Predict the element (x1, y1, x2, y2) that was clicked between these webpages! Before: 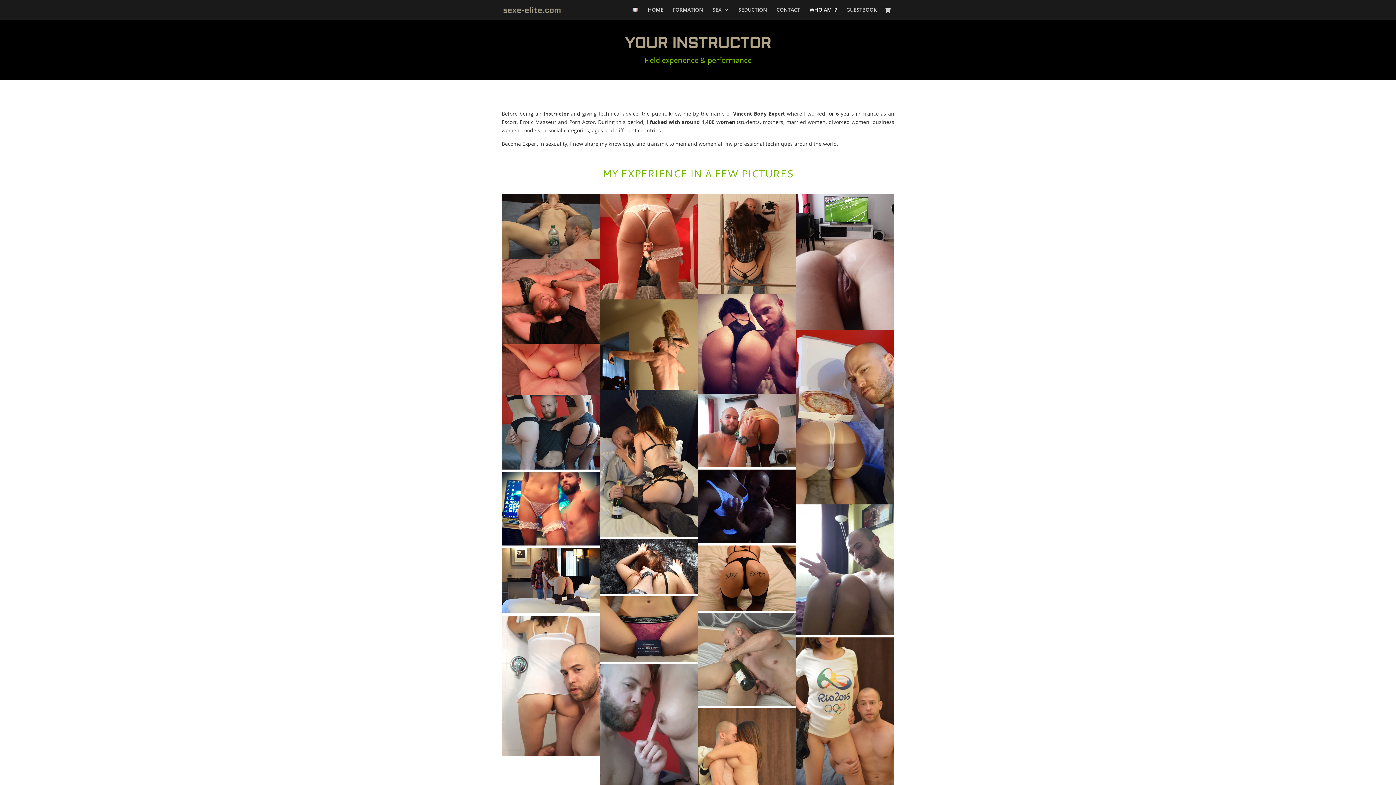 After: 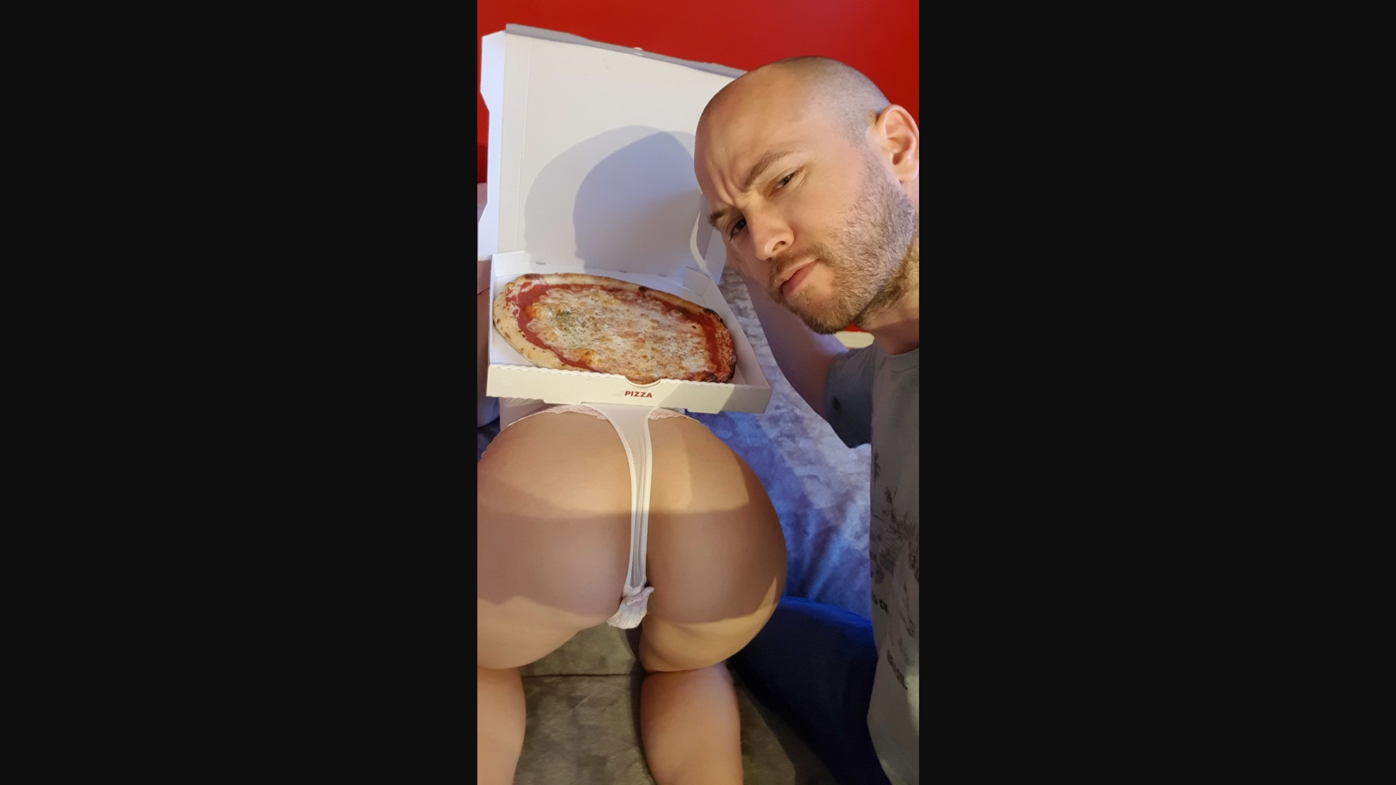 Action: bbox: (796, 330, 894, 504)